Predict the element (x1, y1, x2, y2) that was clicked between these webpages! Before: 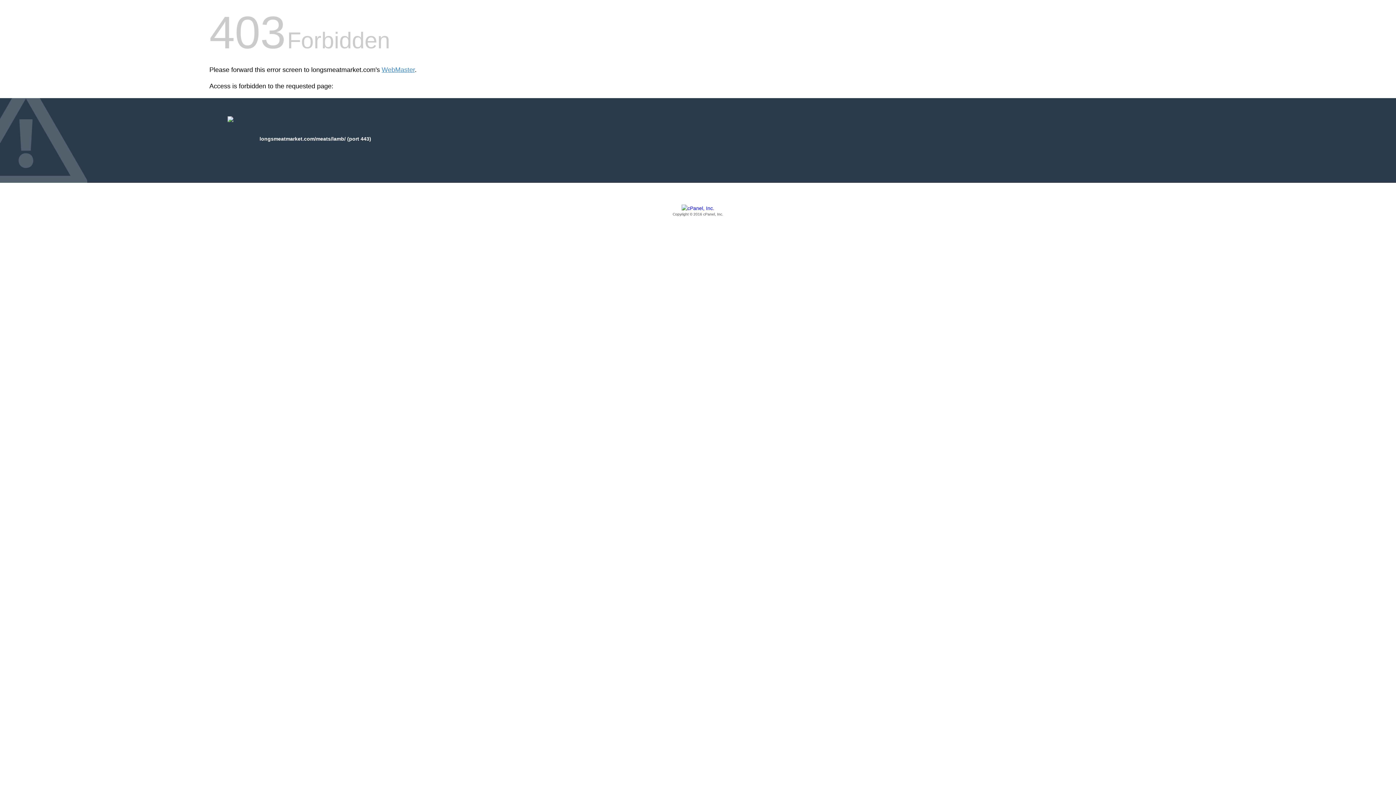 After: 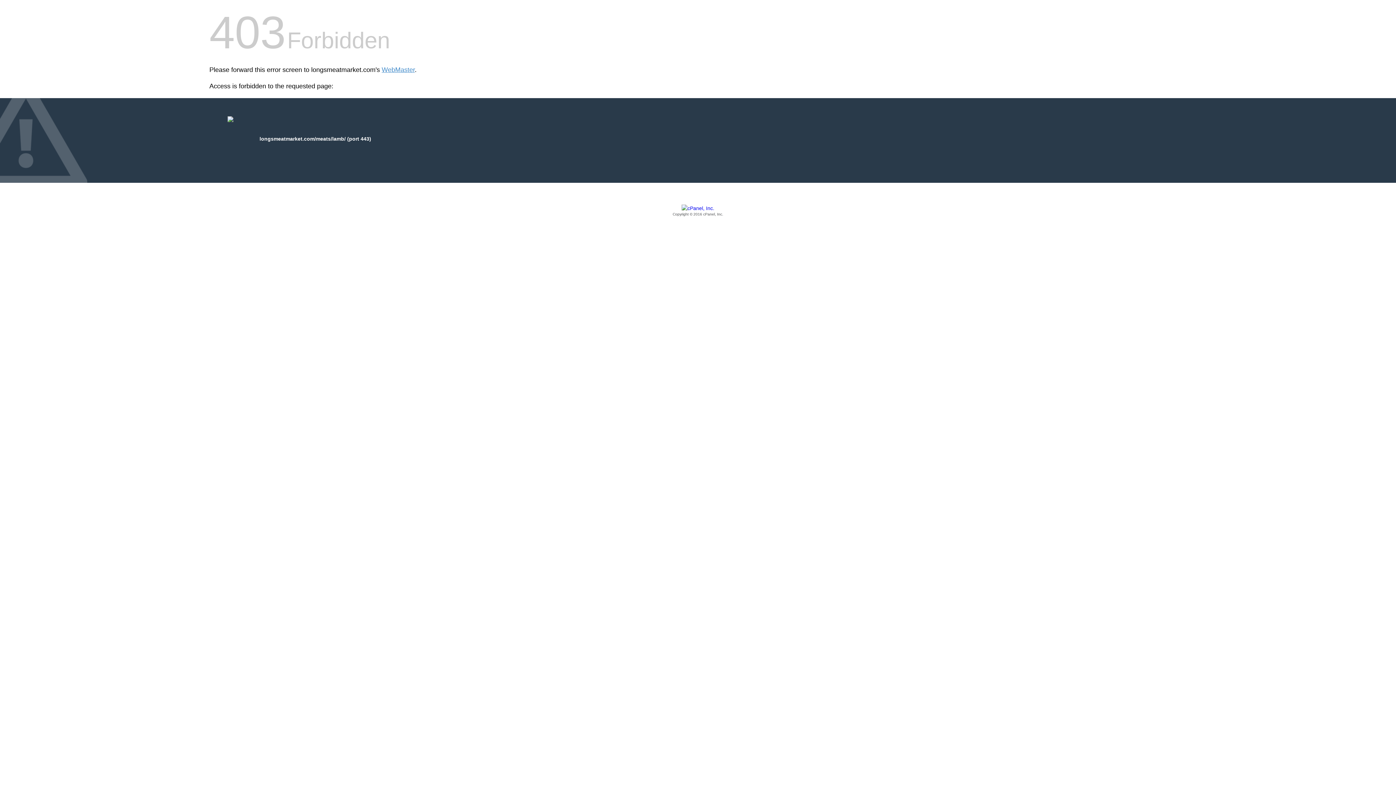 Action: label: Copyright © 2016 cPanel, Inc. bbox: (209, 205, 1186, 217)